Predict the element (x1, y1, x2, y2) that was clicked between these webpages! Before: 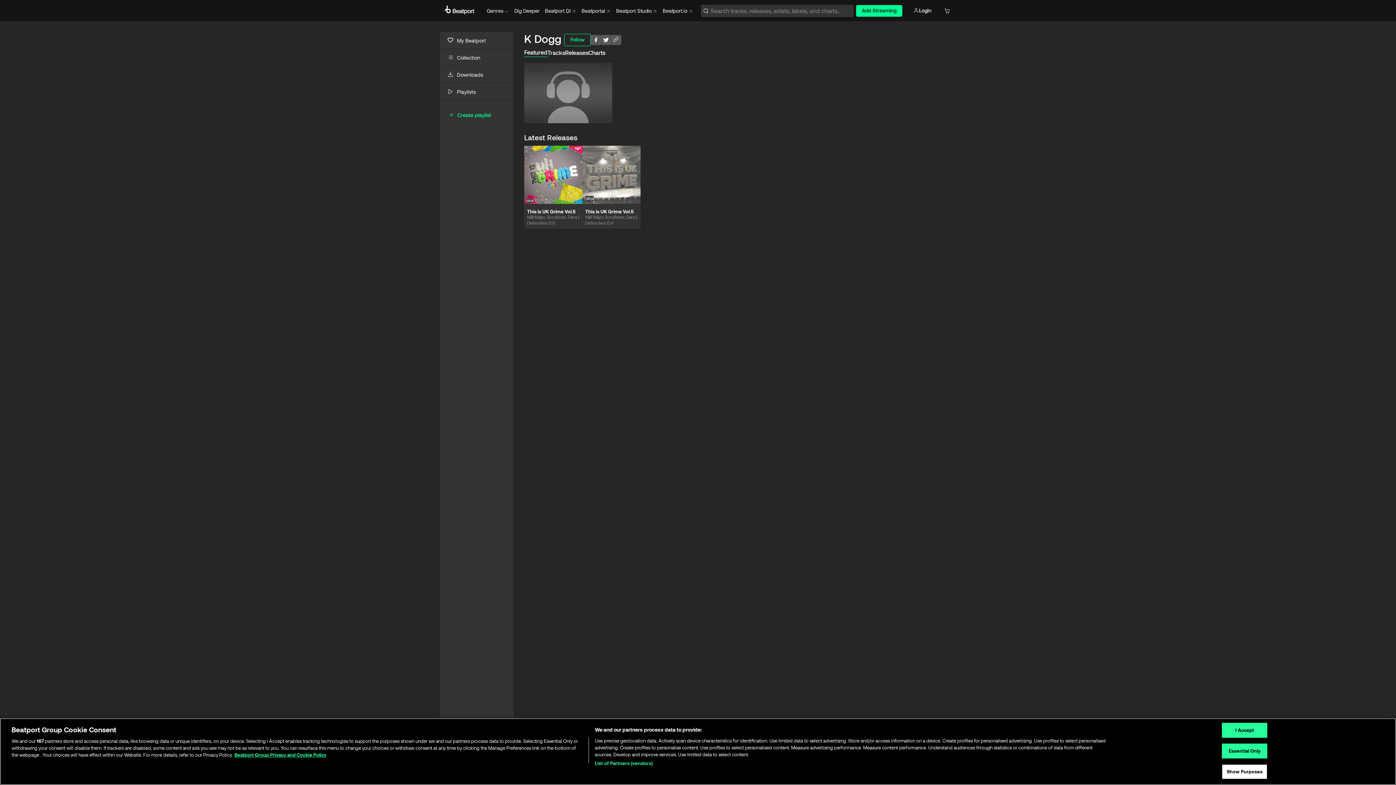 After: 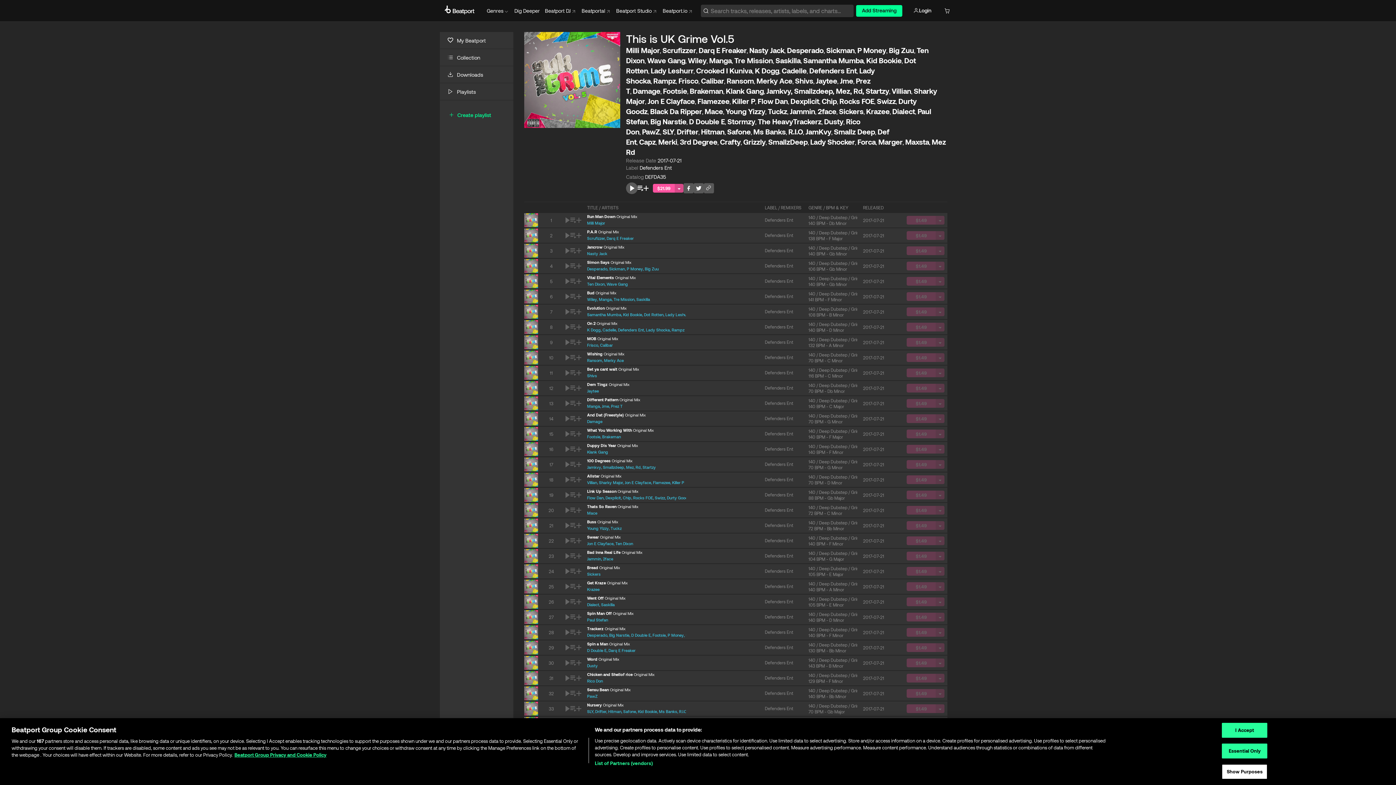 Action: bbox: (524, 145, 582, 203)